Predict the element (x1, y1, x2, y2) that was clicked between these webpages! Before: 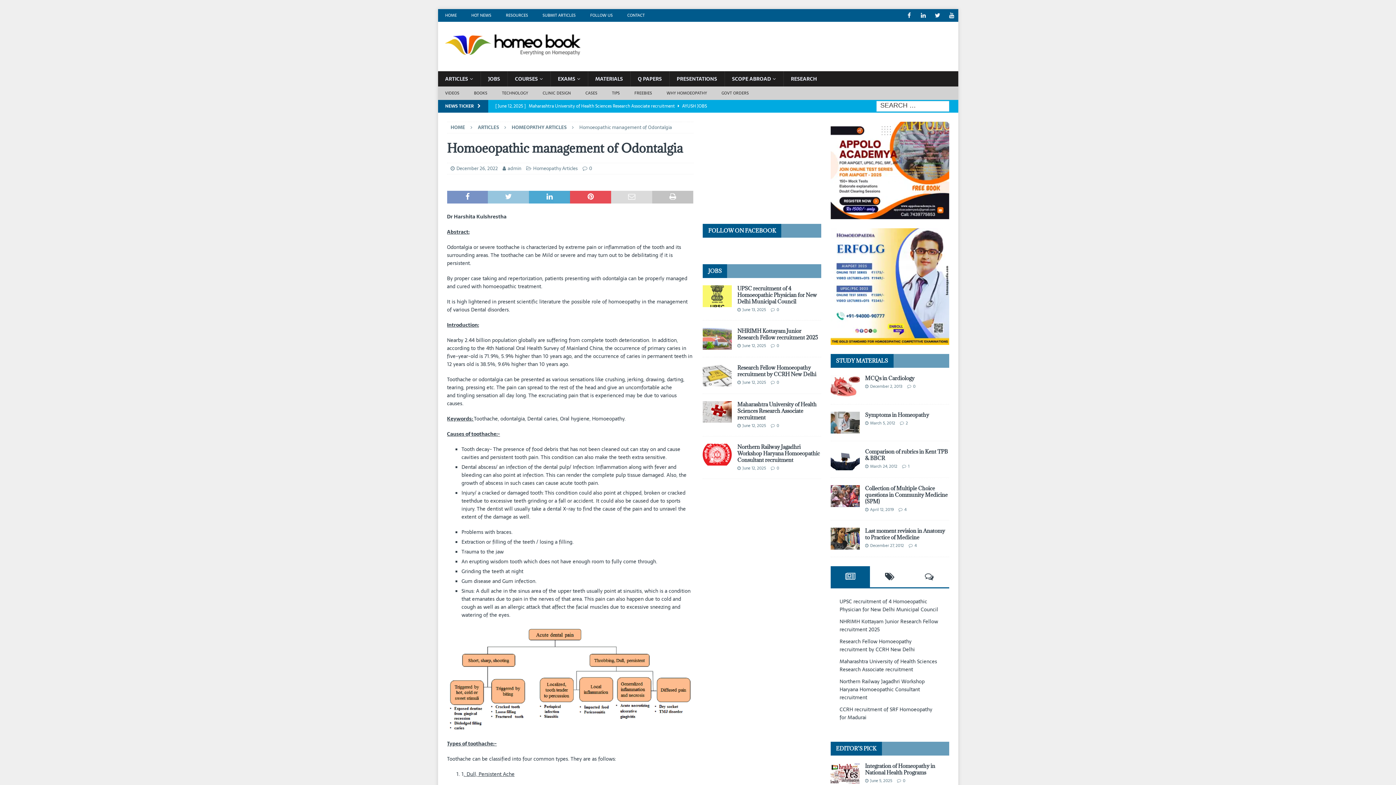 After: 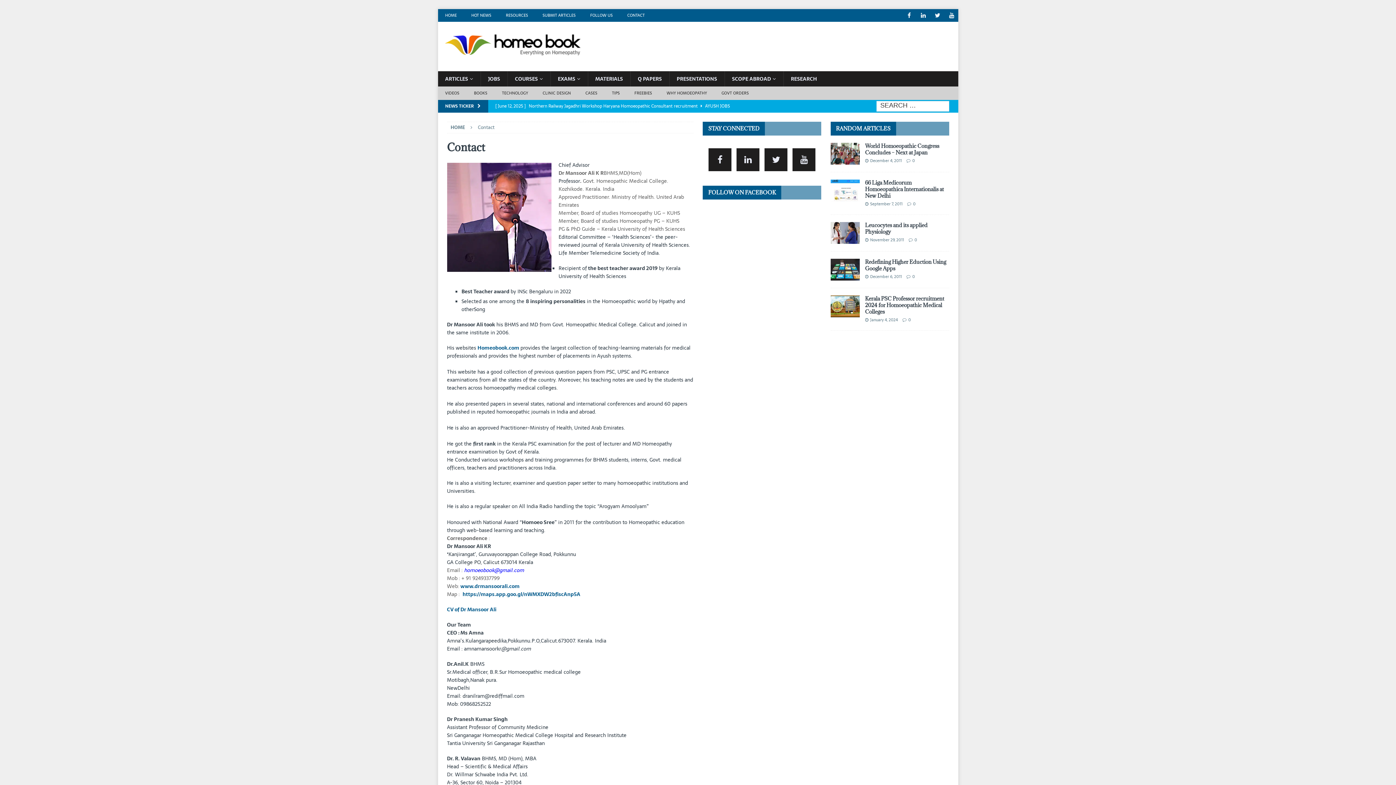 Action: label: CONTACT bbox: (620, 9, 652, 21)